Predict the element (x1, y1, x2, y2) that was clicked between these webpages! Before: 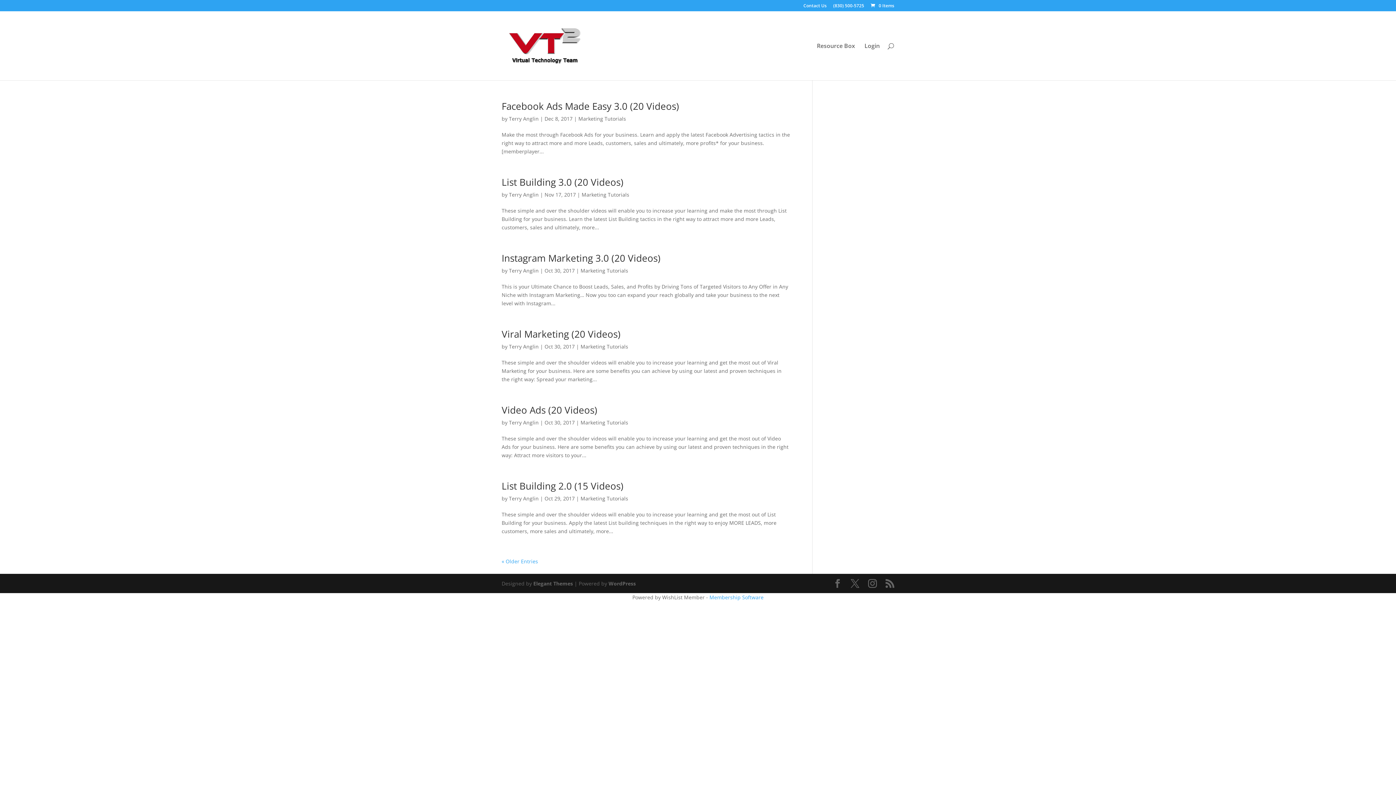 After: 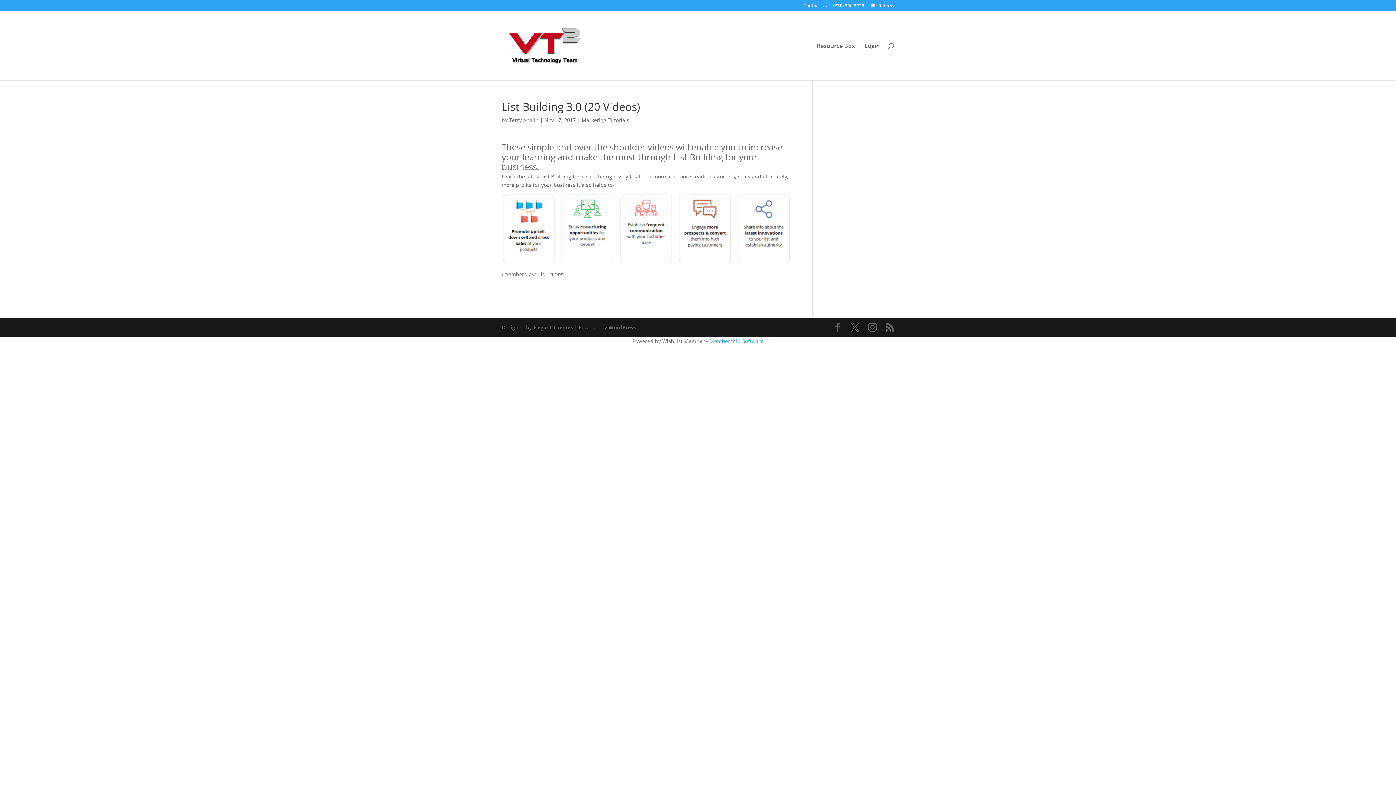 Action: bbox: (501, 175, 623, 188) label: List Building 3.0 (20 Videos)